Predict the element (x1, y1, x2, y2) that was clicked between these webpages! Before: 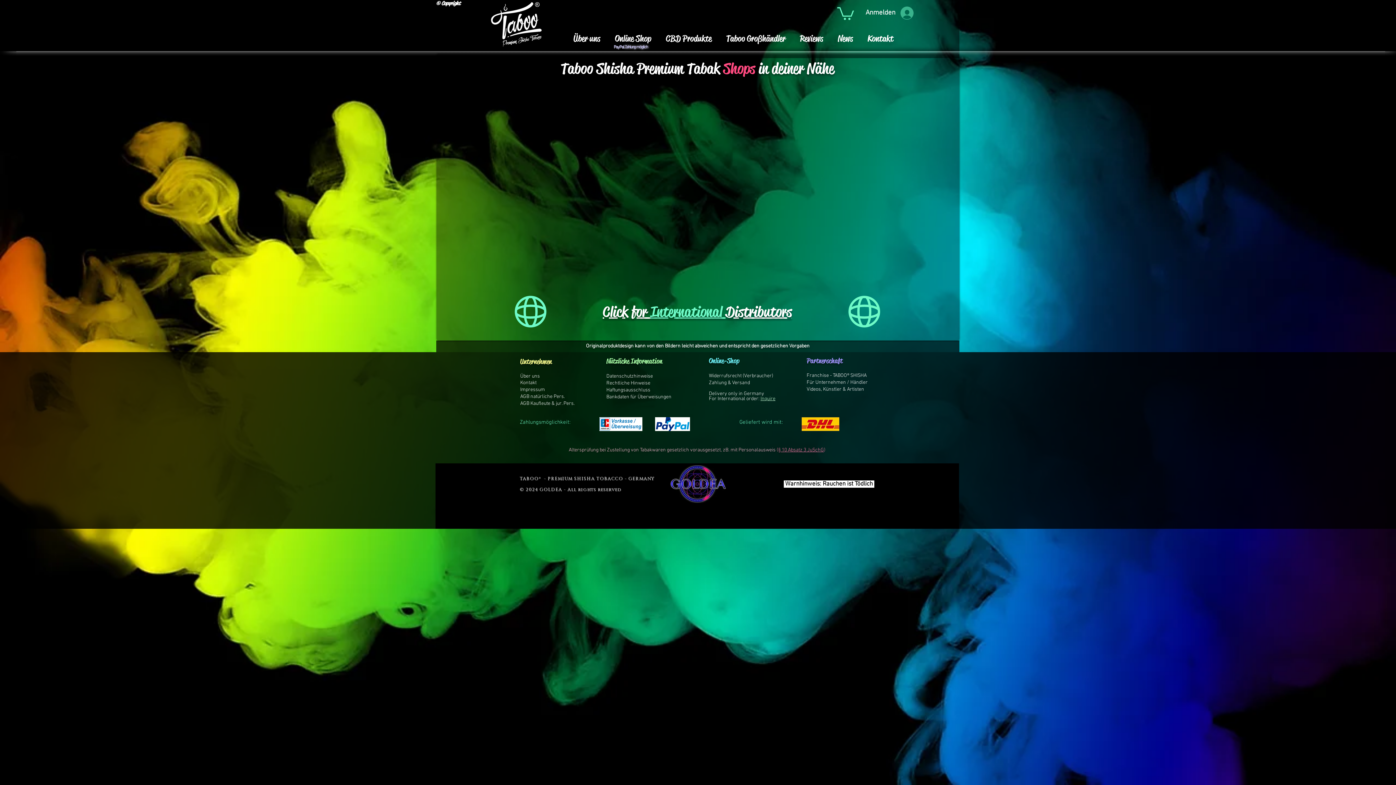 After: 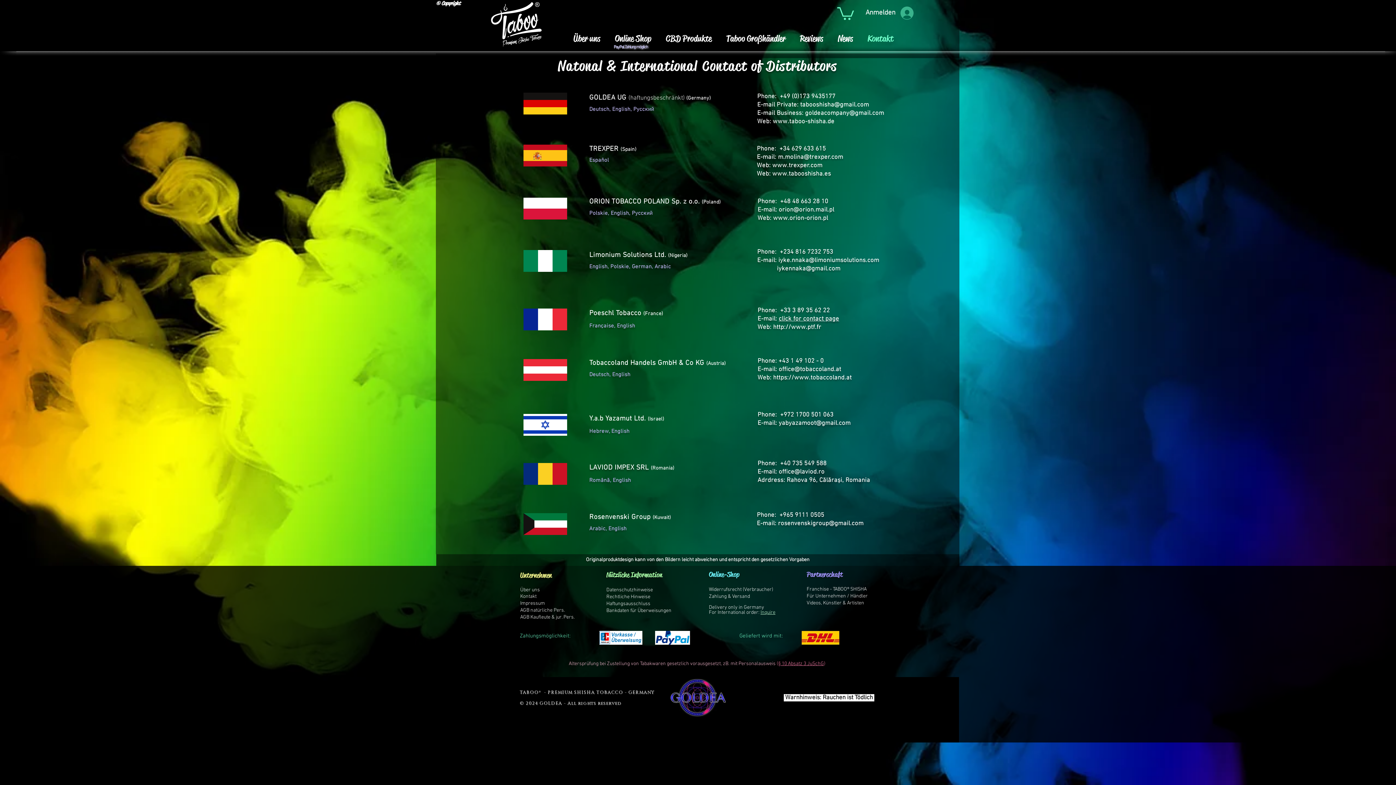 Action: bbox: (514, 295, 546, 327)